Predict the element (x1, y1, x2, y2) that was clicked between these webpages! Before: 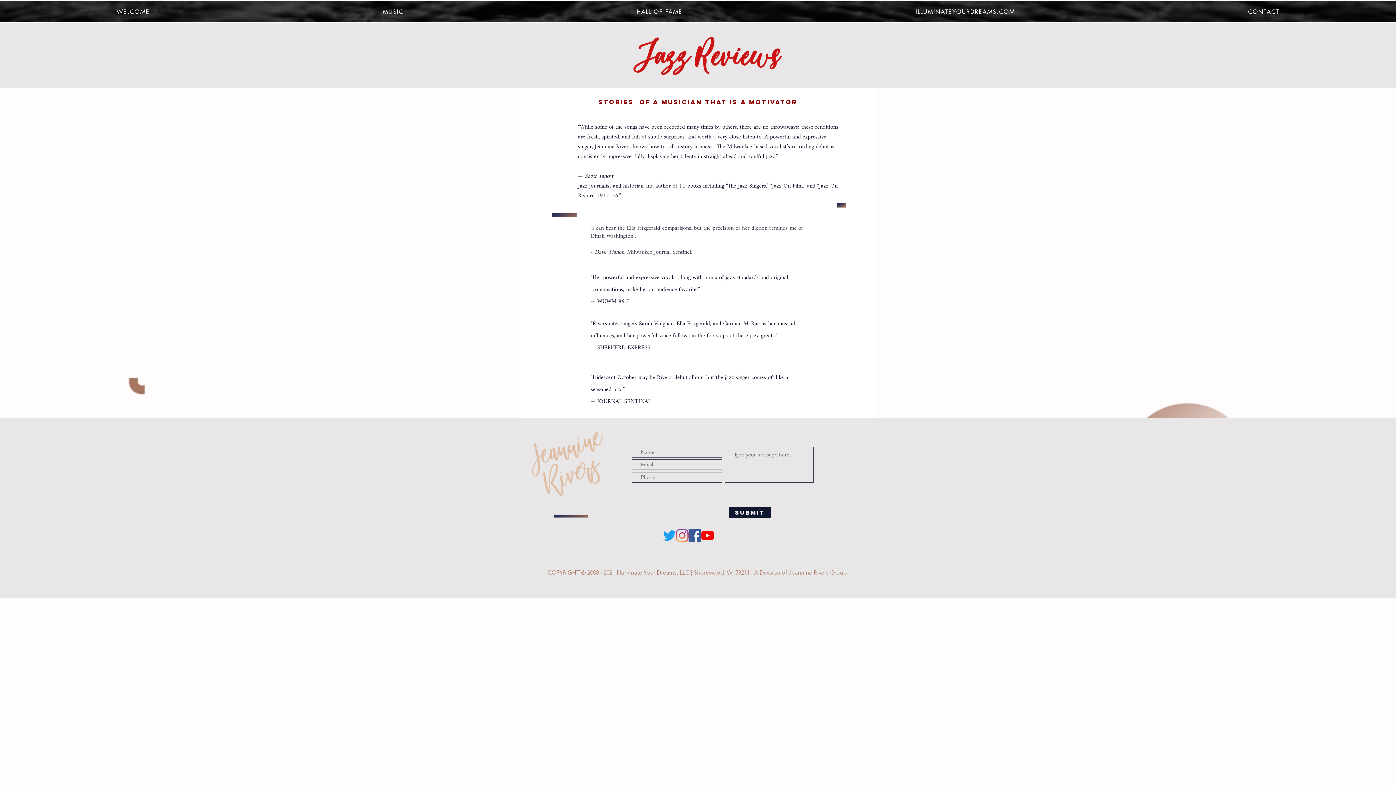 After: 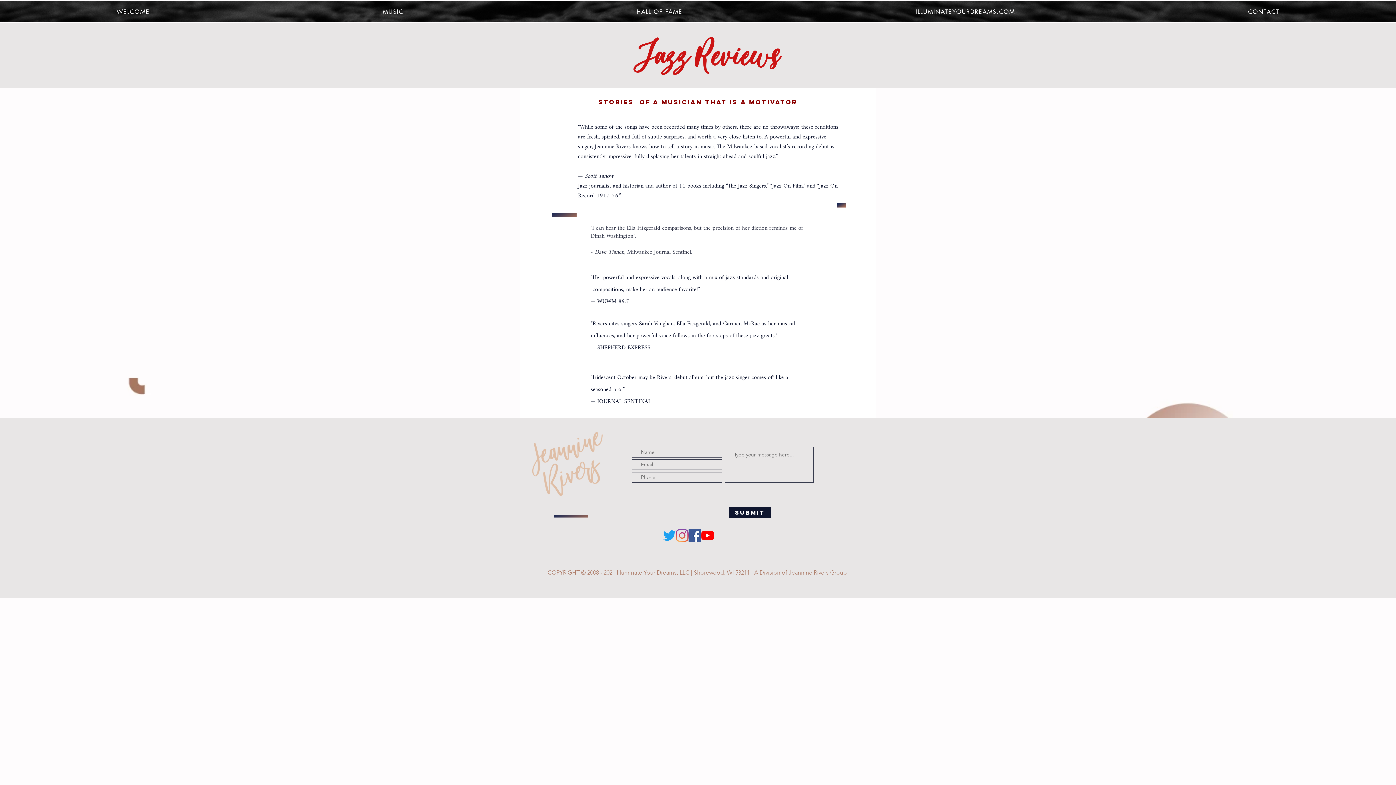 Action: label: JOURNAL SENTINAL bbox: (597, 396, 651, 408)